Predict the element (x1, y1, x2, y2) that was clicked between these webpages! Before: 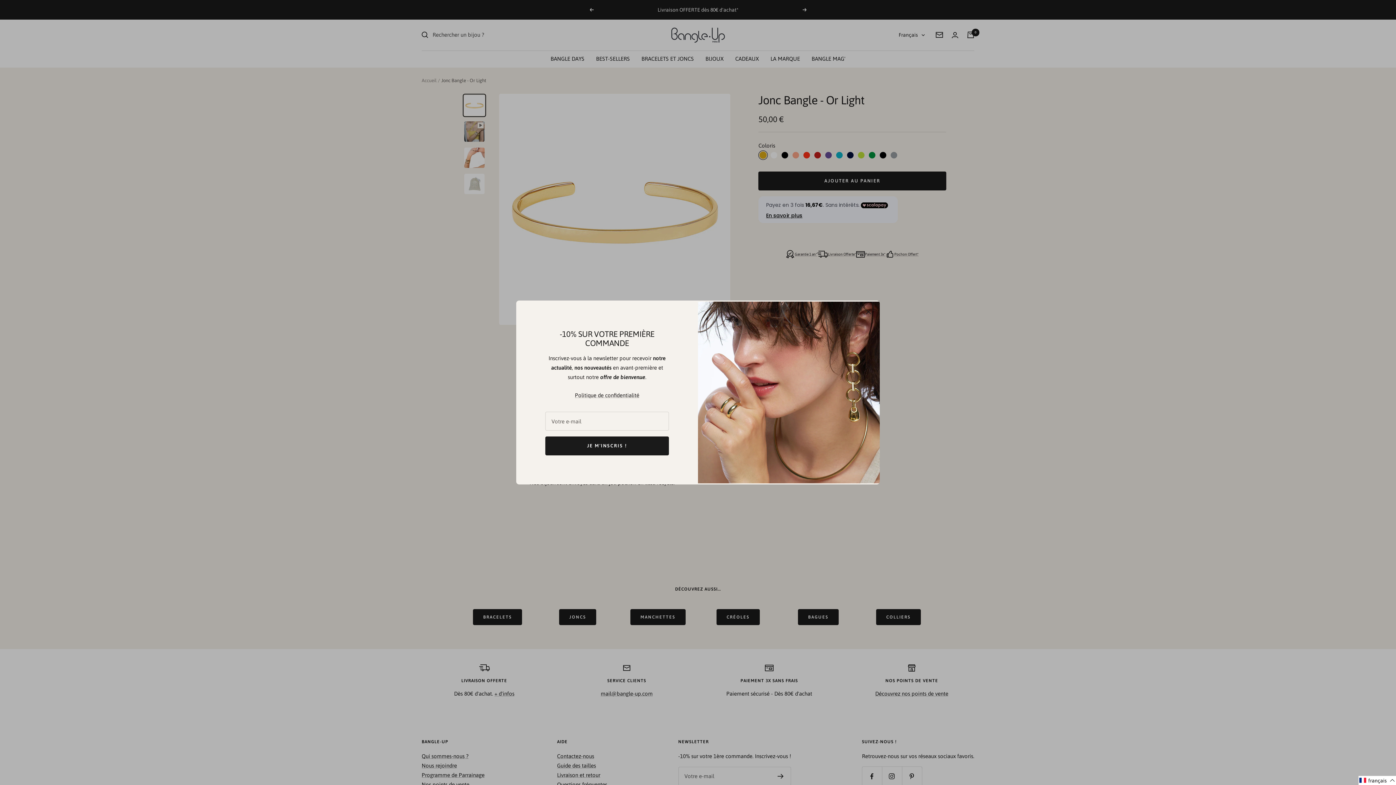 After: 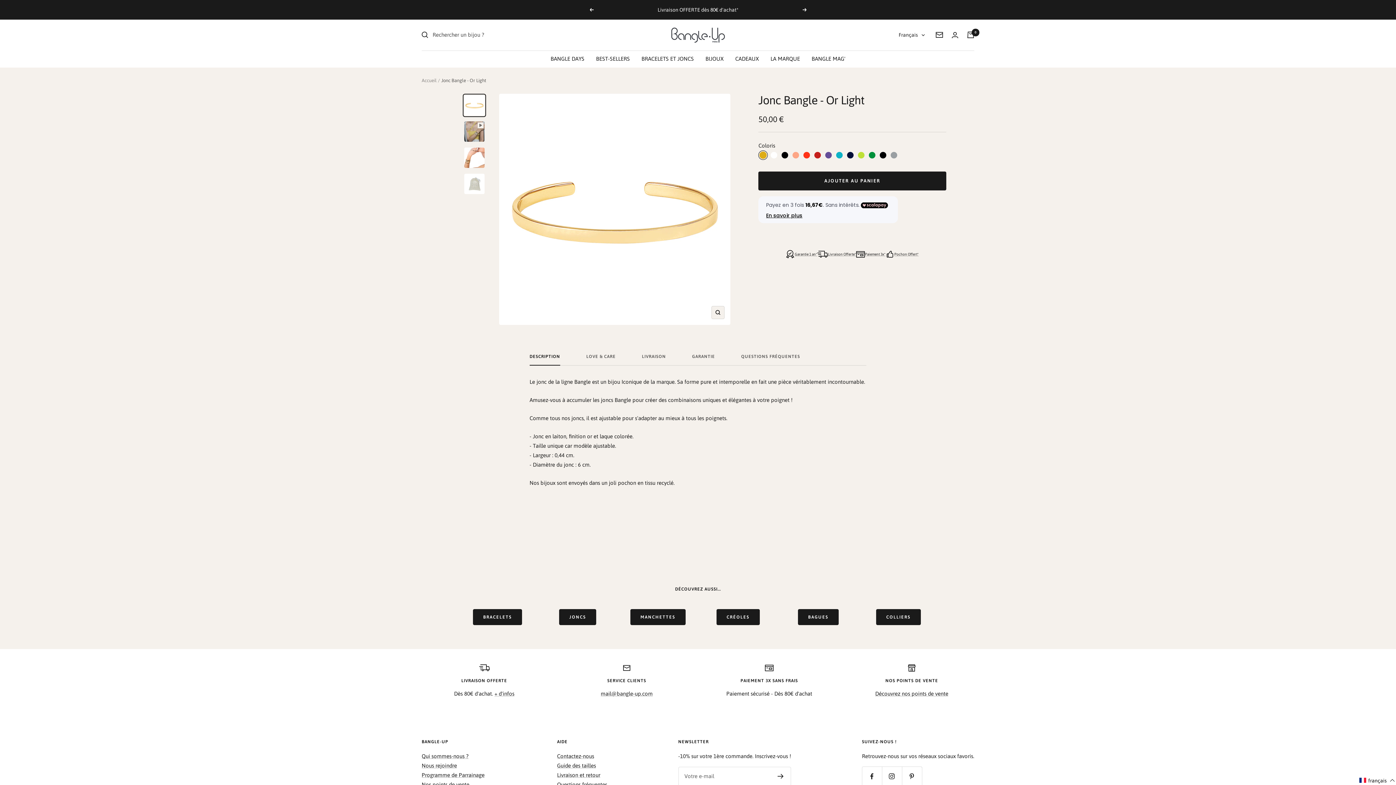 Action: bbox: (866, 309, 871, 314)